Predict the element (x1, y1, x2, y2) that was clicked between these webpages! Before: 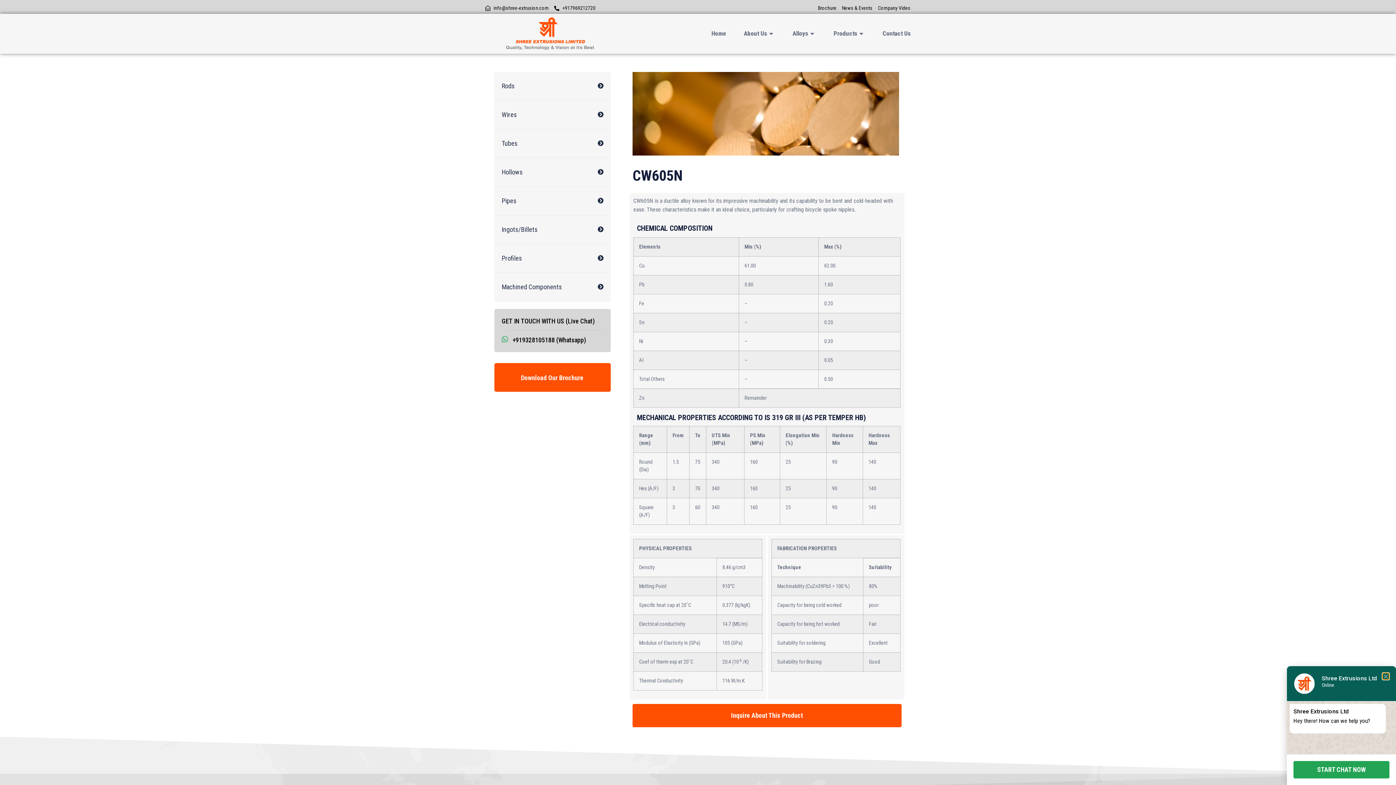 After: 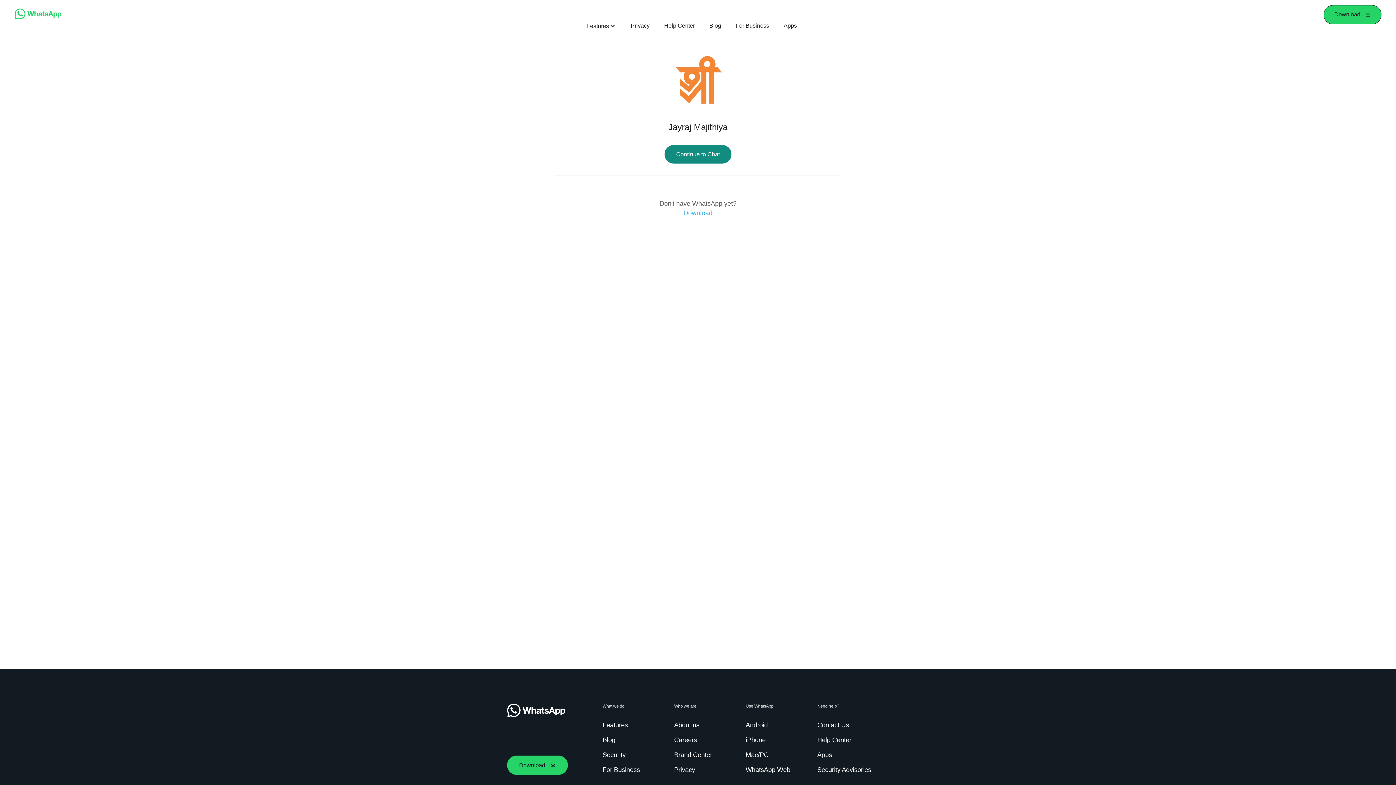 Action: bbox: (501, 335, 603, 345) label: +919328105188 (Whatsapp)